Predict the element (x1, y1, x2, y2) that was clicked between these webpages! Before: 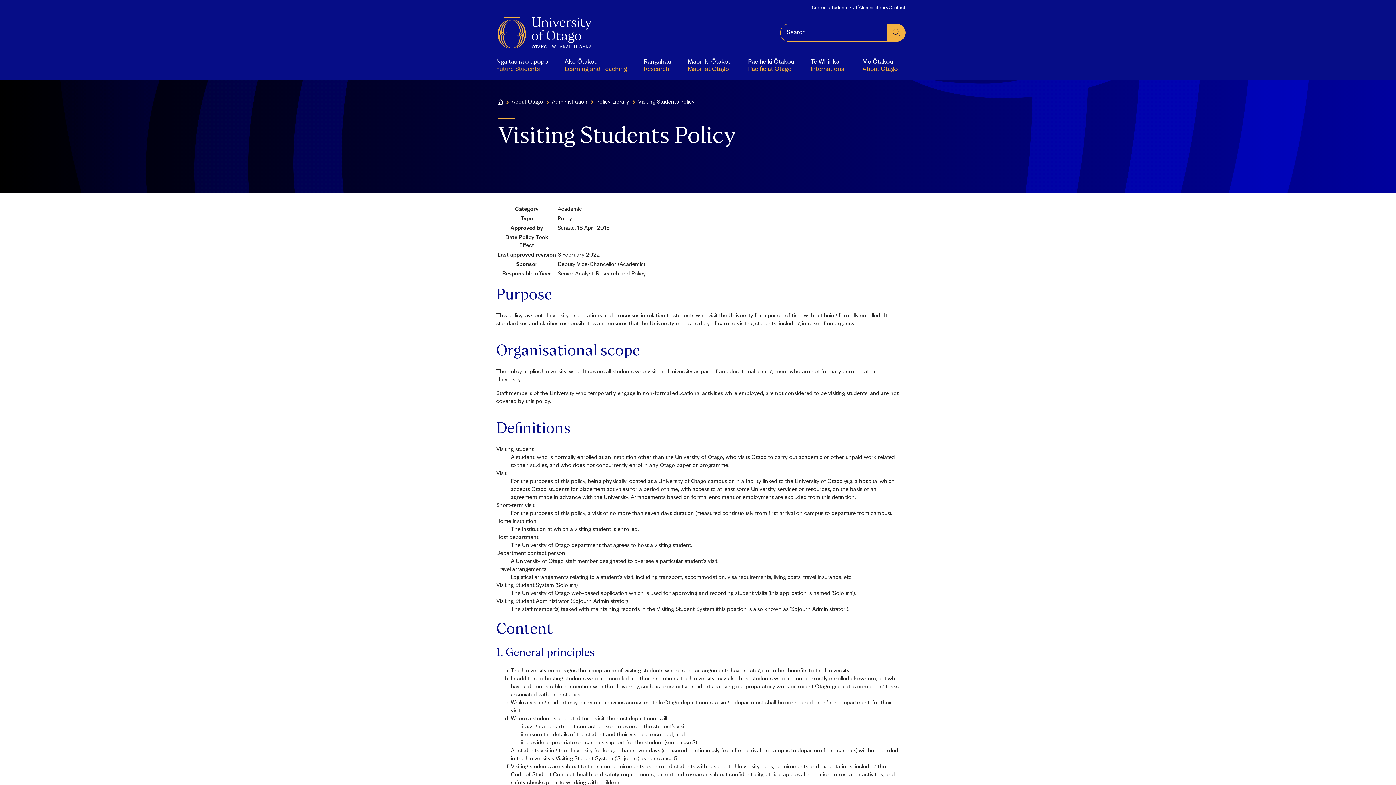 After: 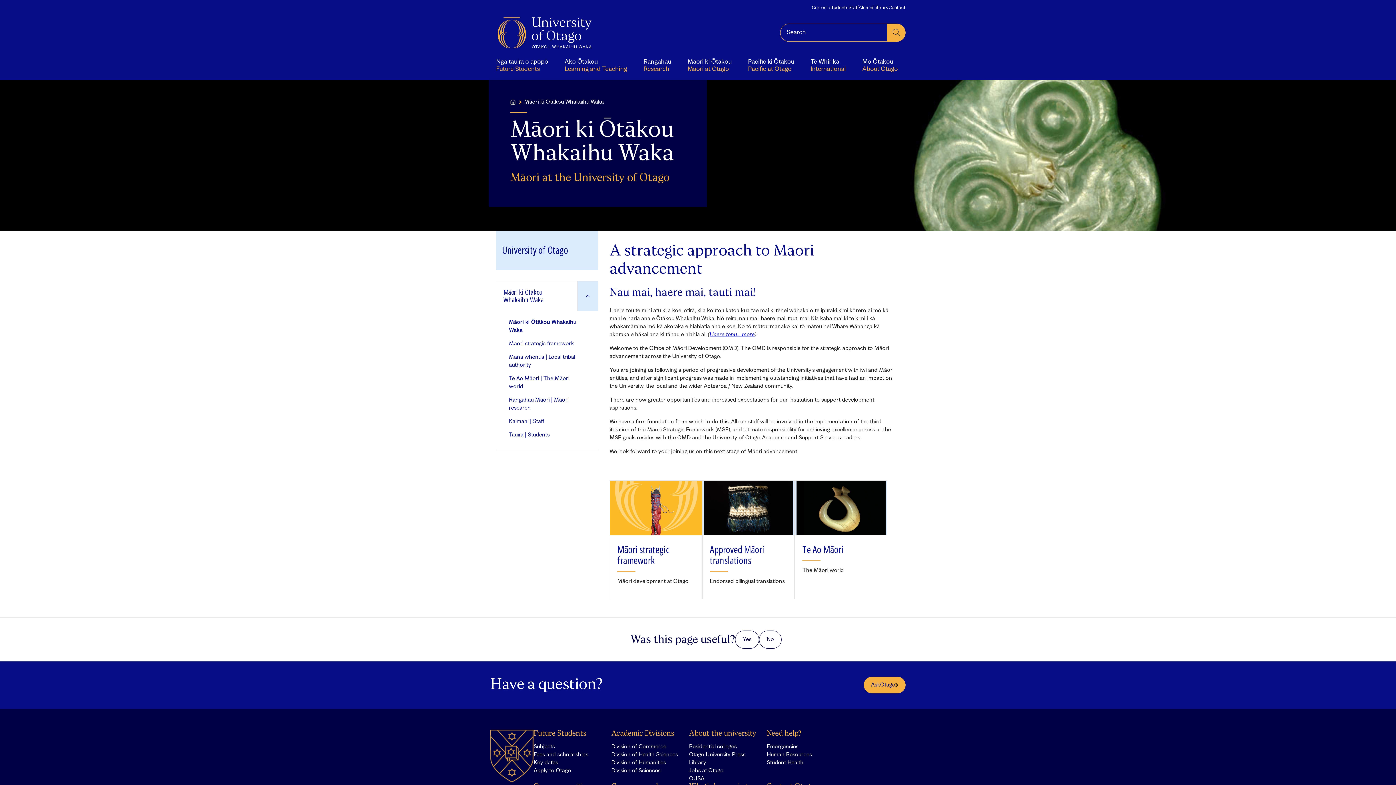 Action: label: Māori ki Ōtākou
Māori at Otago bbox: (680, 50, 739, 80)